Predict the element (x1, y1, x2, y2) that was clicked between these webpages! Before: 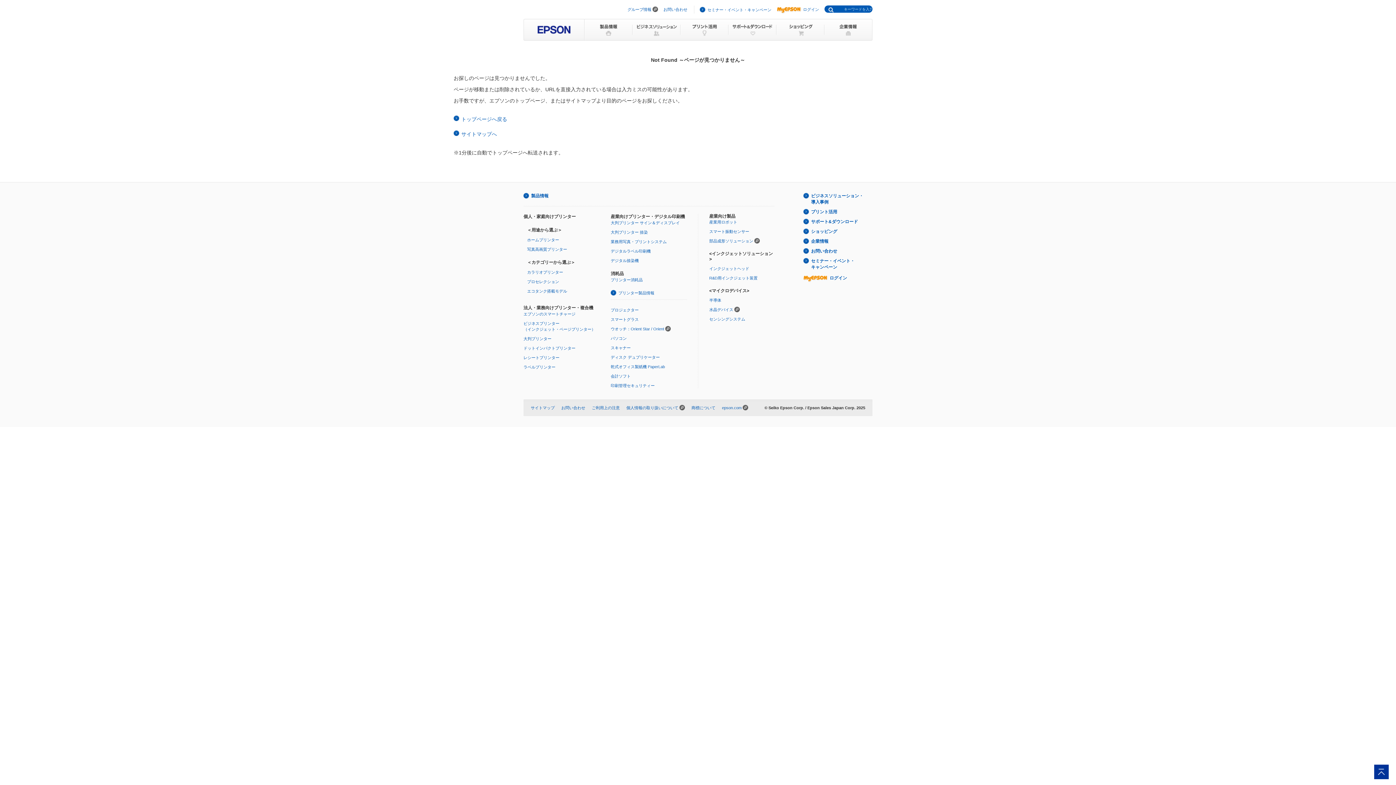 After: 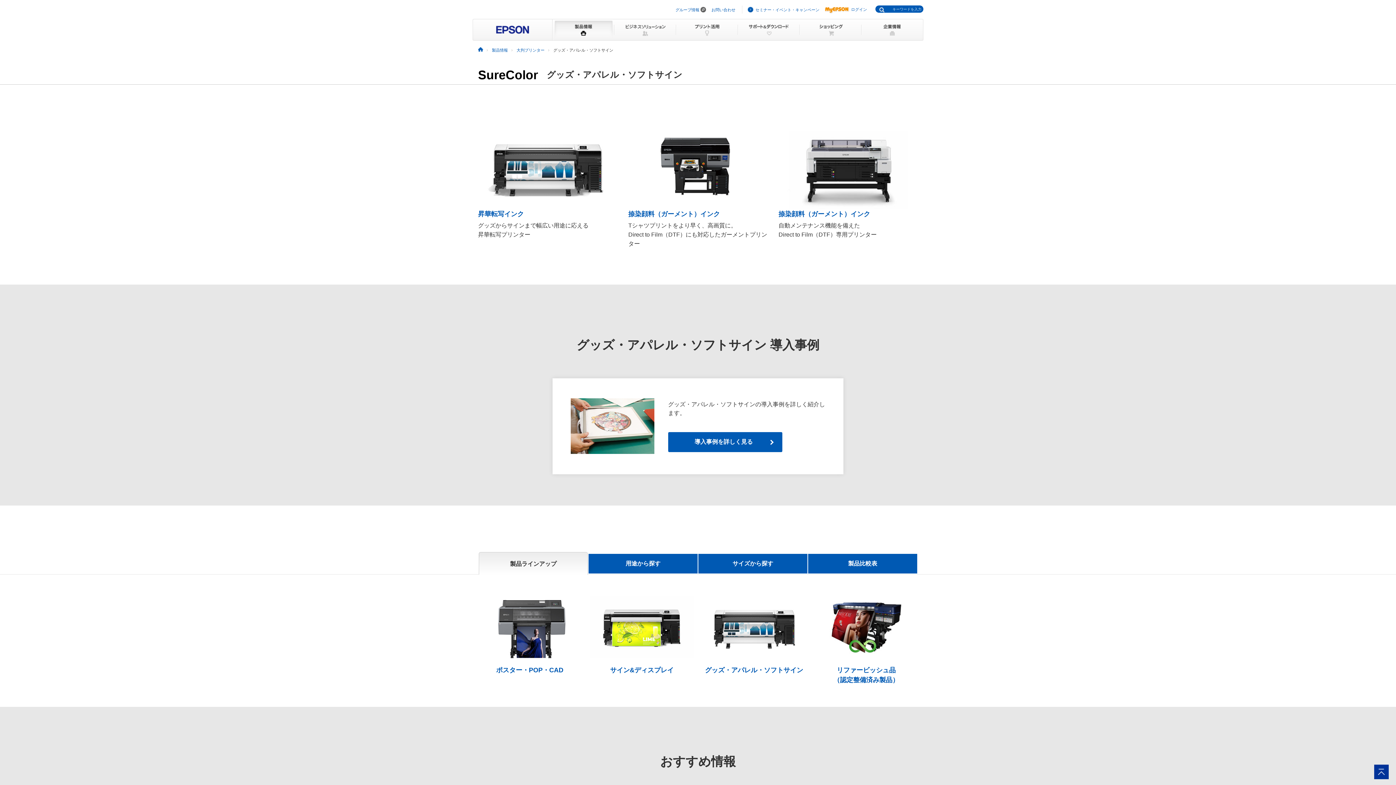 Action: label: 大判プリンター 捺染 bbox: (610, 230, 648, 234)